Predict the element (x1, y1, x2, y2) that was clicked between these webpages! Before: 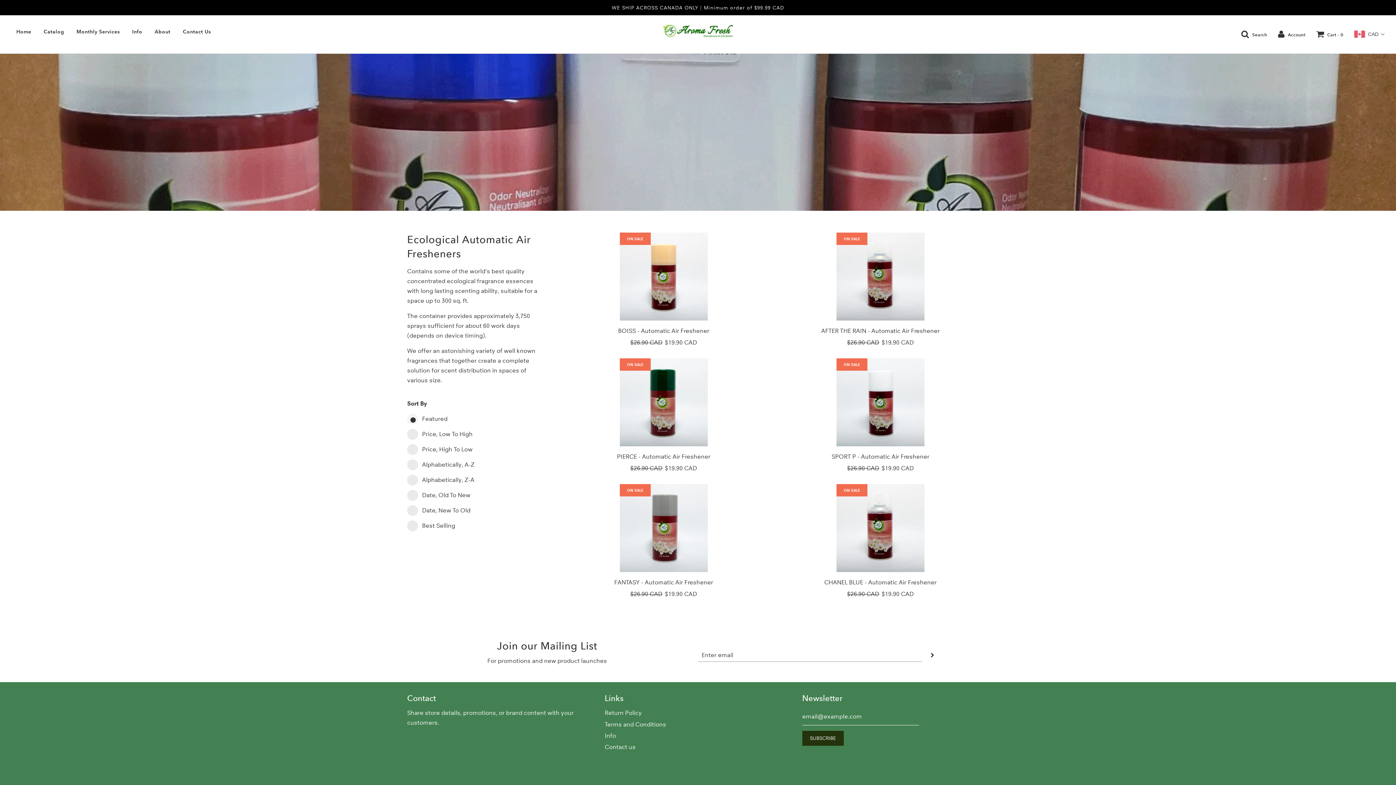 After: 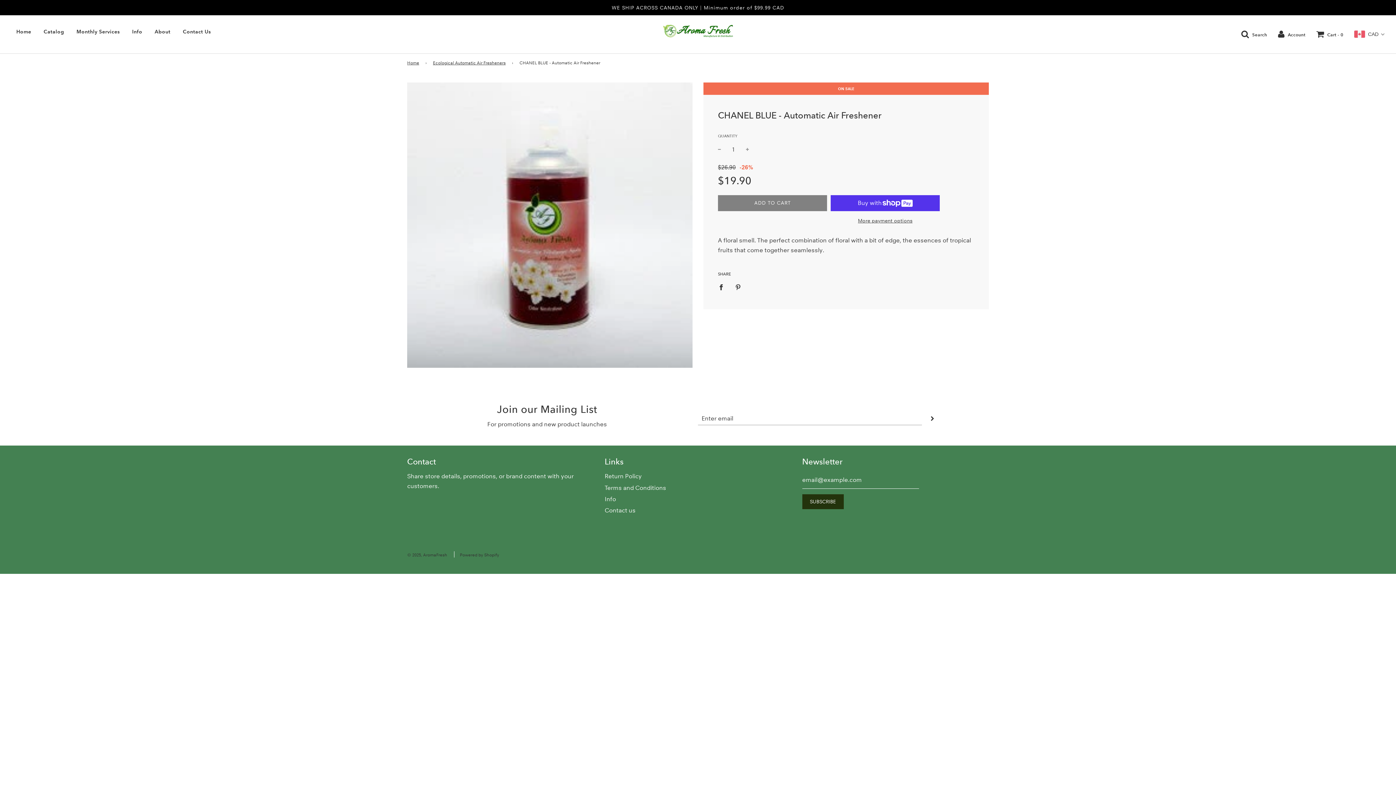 Action: label: CHANEL BLUE - Automatic Air Freshener bbox: (824, 578, 936, 586)